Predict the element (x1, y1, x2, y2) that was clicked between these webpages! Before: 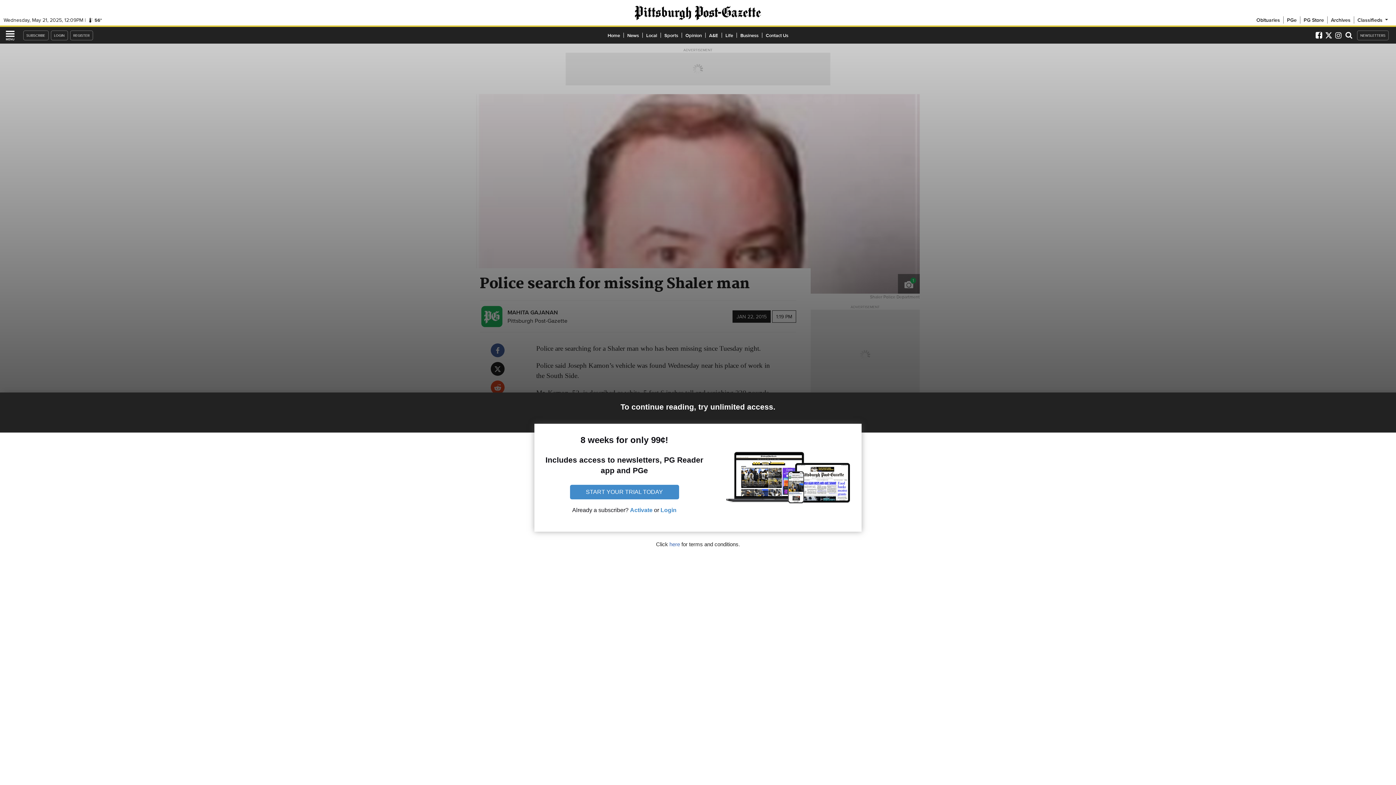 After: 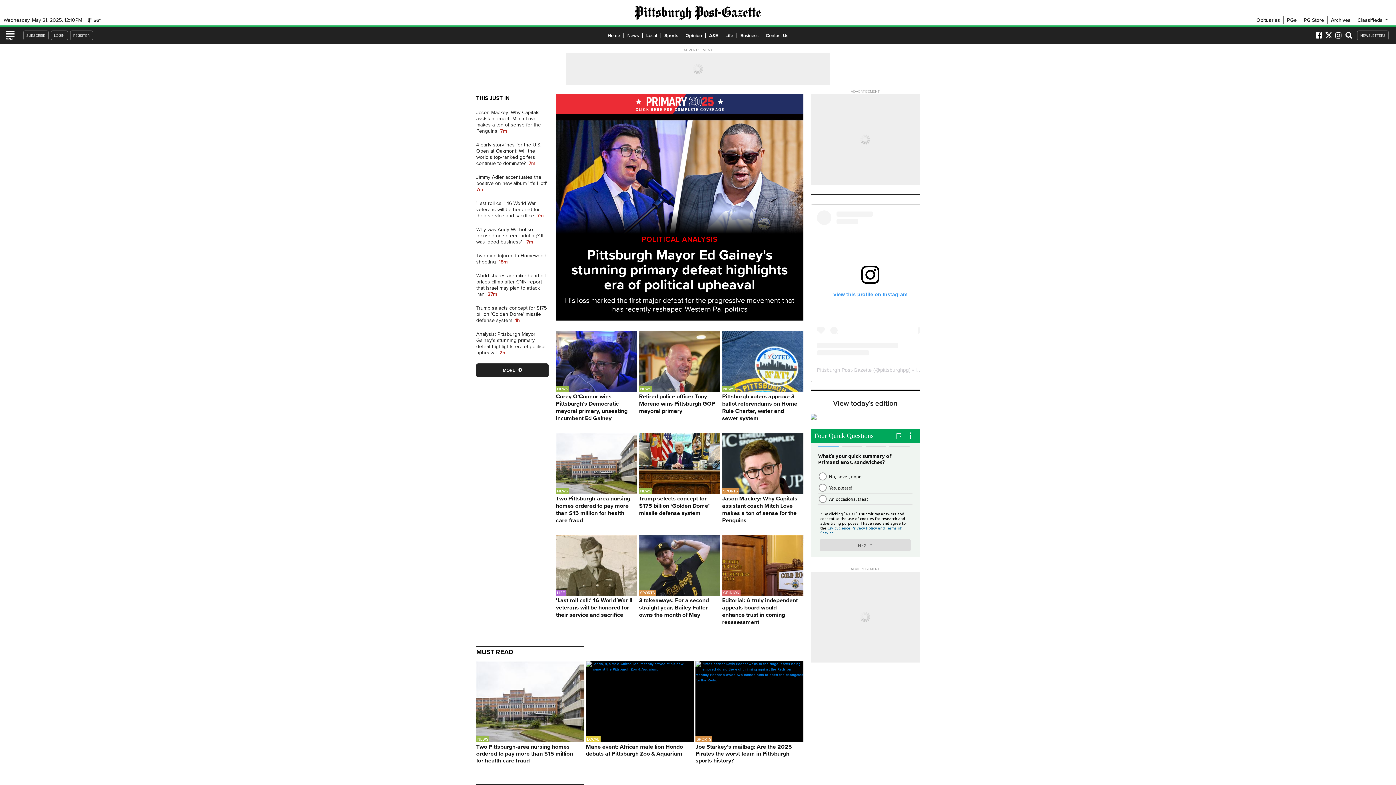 Action: label: Home bbox: (604, 31, 623, 38)